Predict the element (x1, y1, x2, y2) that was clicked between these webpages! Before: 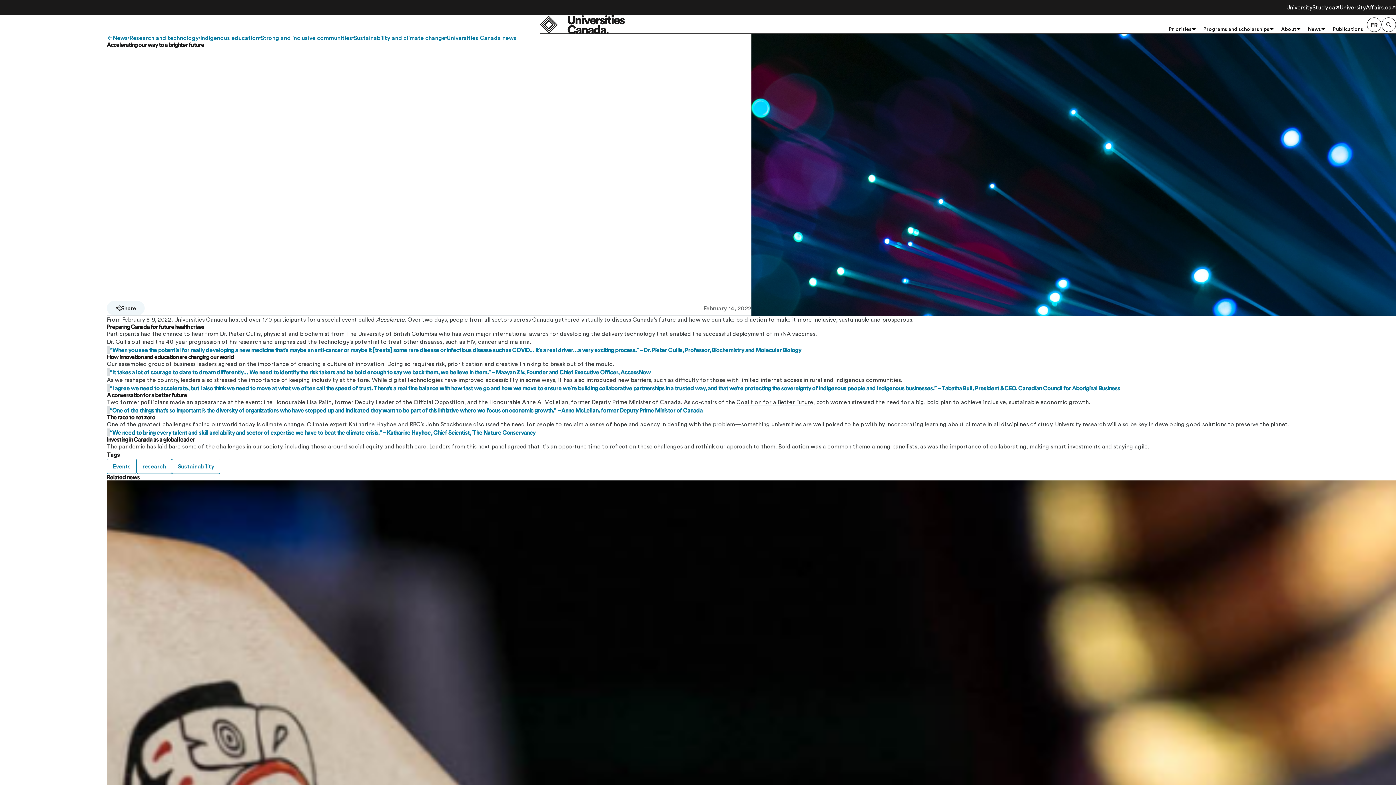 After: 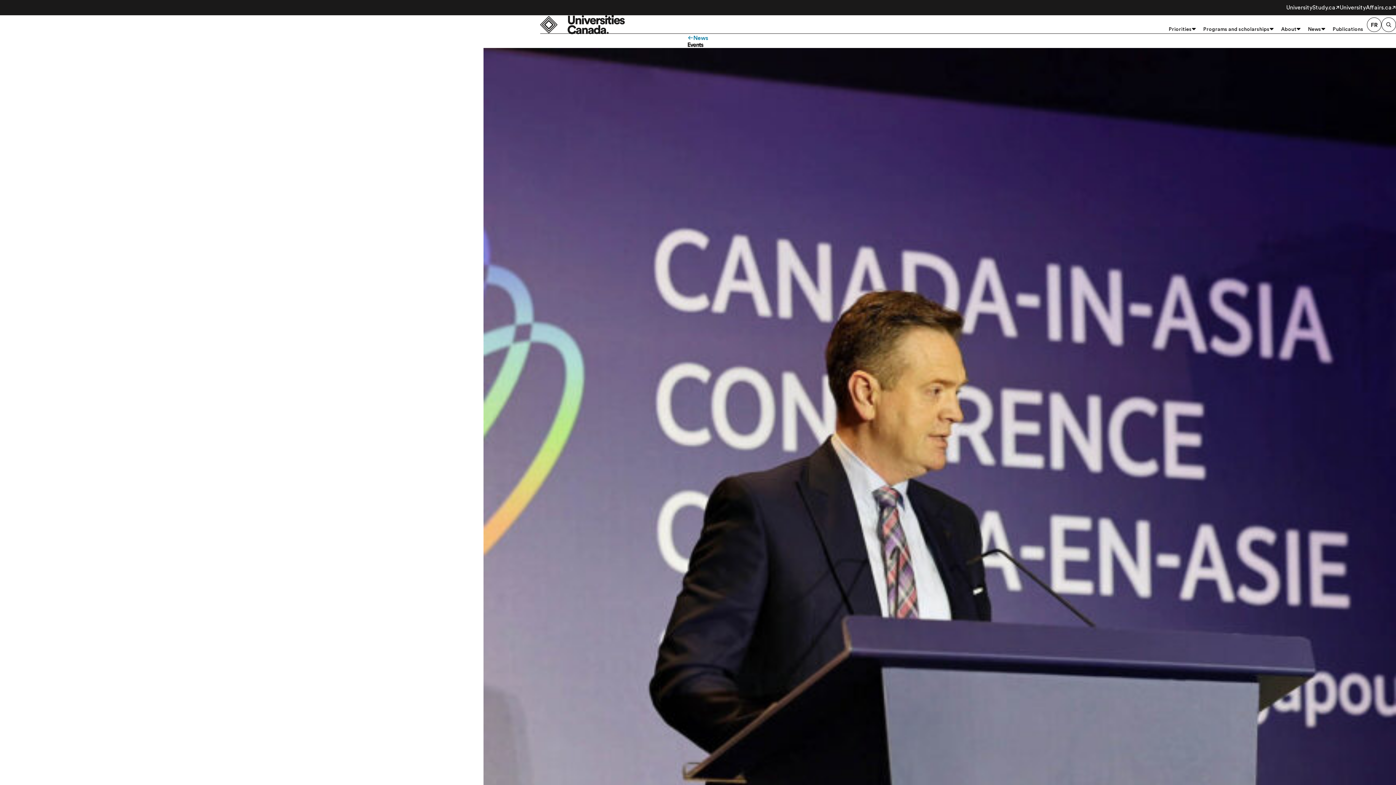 Action: label: Events bbox: (106, 458, 136, 474)